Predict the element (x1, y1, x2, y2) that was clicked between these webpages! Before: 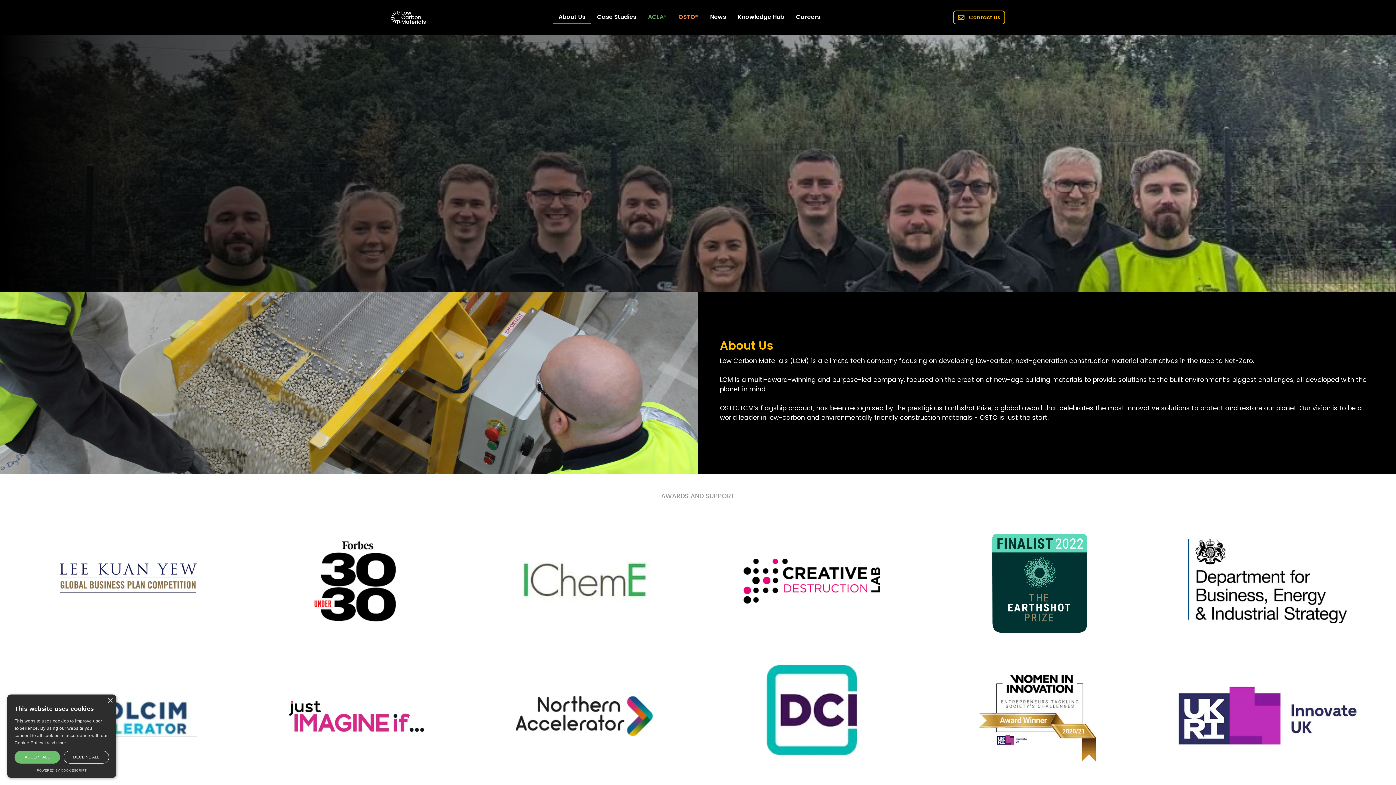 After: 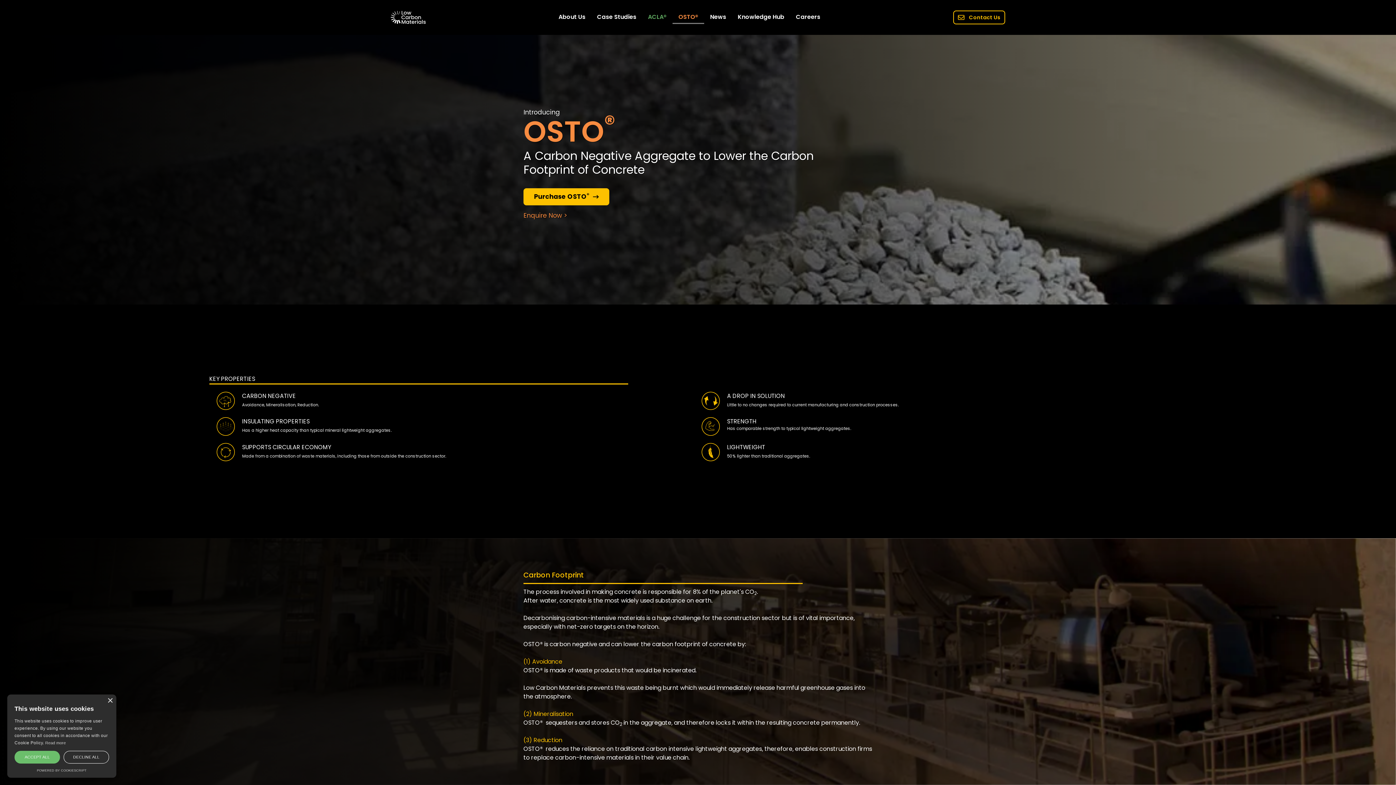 Action: label: OSTO® bbox: (672, 10, 704, 24)